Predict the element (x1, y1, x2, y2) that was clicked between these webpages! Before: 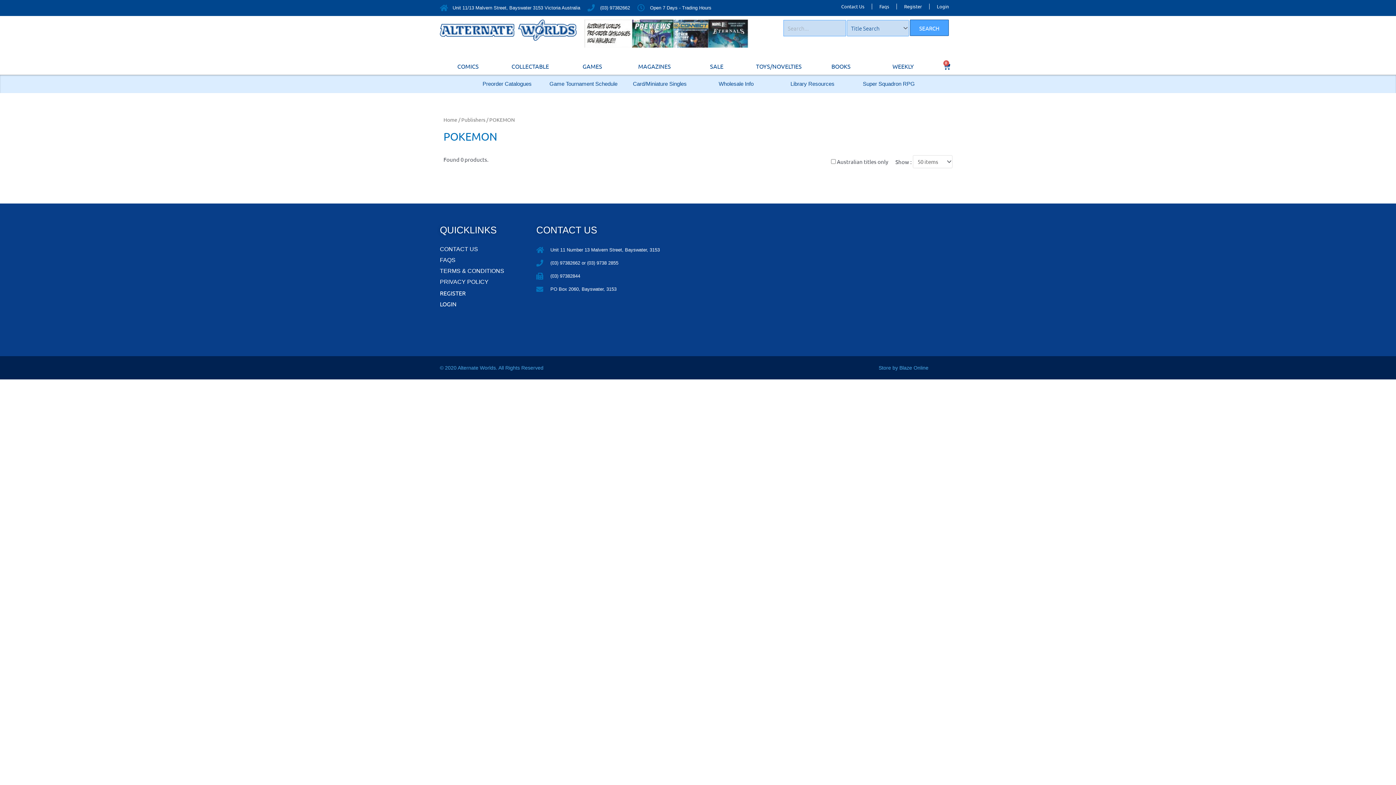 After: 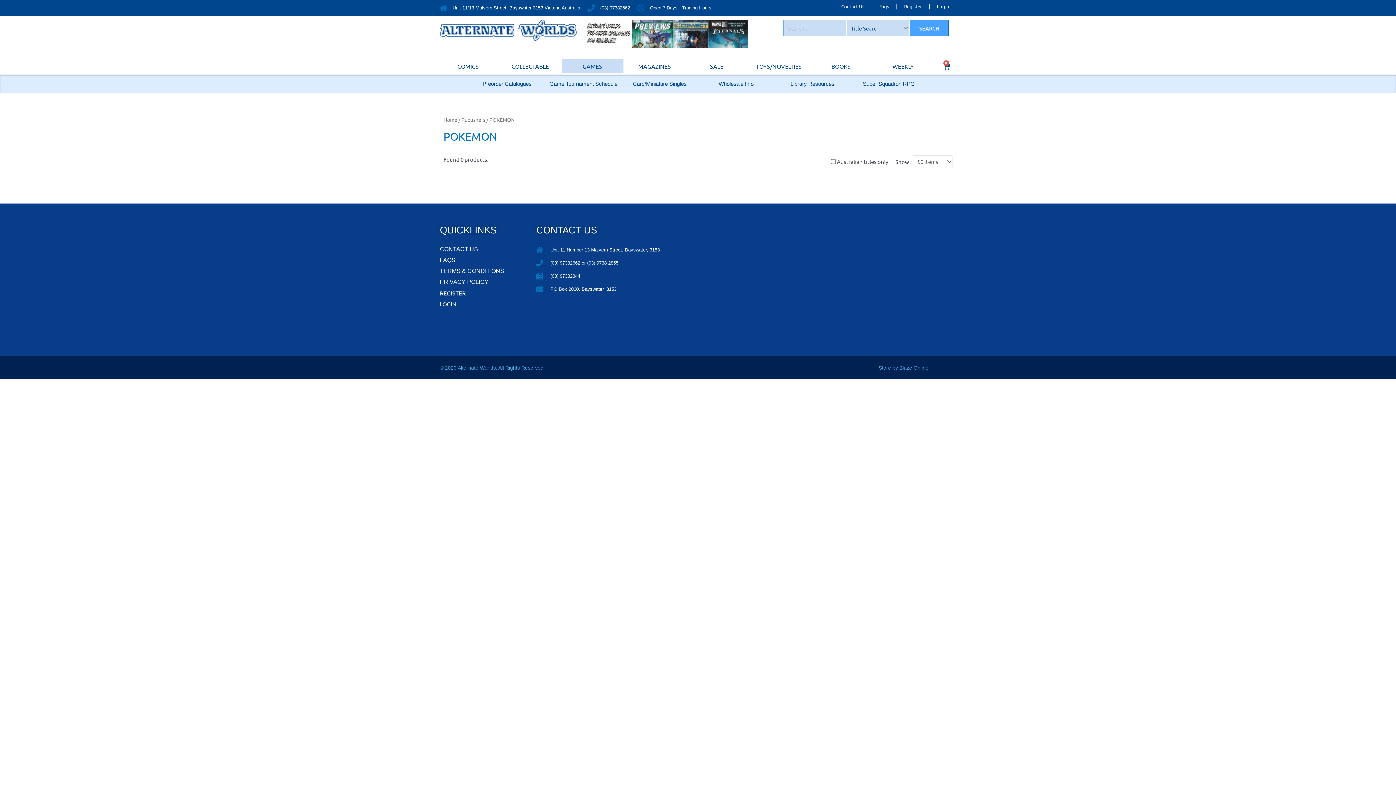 Action: label: GAMES bbox: (561, 58, 623, 73)